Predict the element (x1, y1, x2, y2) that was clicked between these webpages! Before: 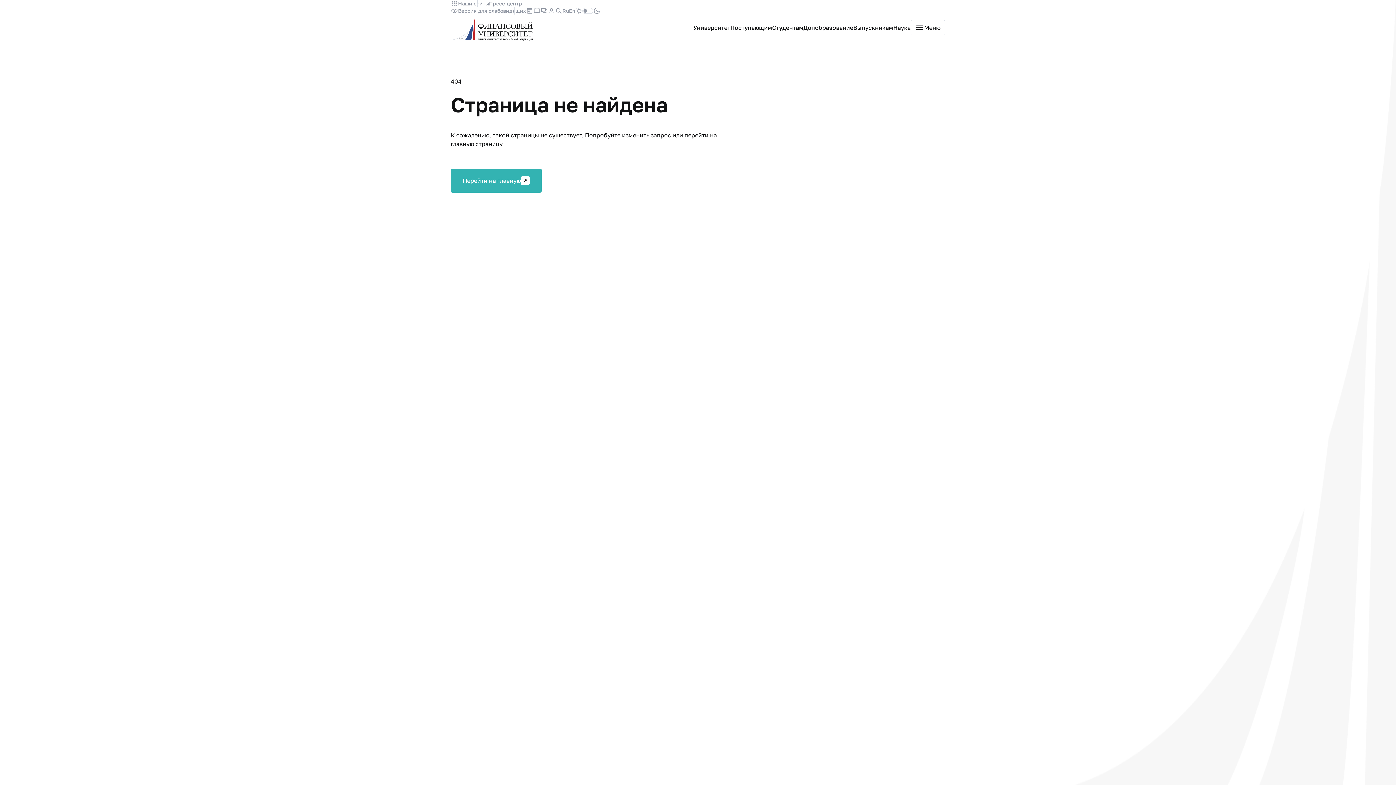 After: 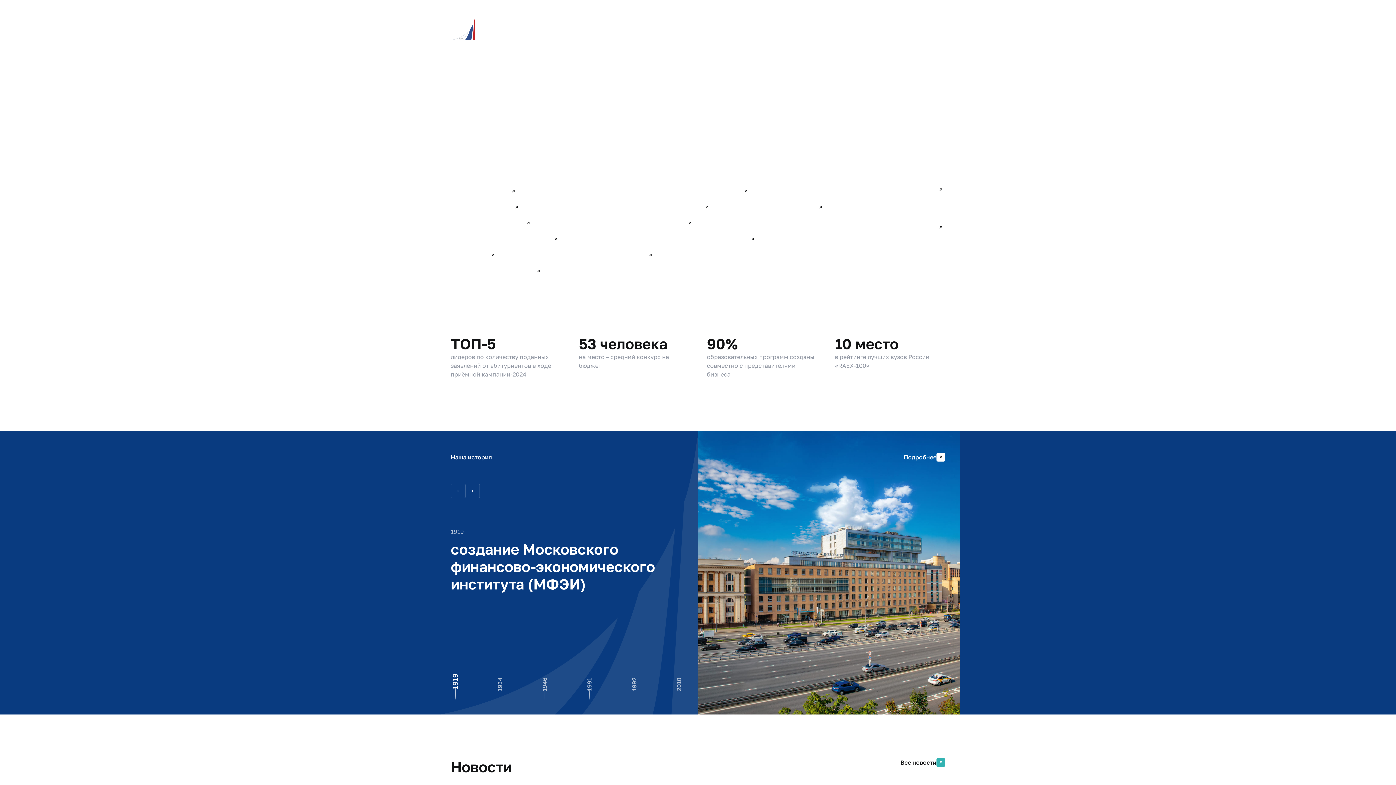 Action: label: Университет bbox: (693, 23, 730, 32)